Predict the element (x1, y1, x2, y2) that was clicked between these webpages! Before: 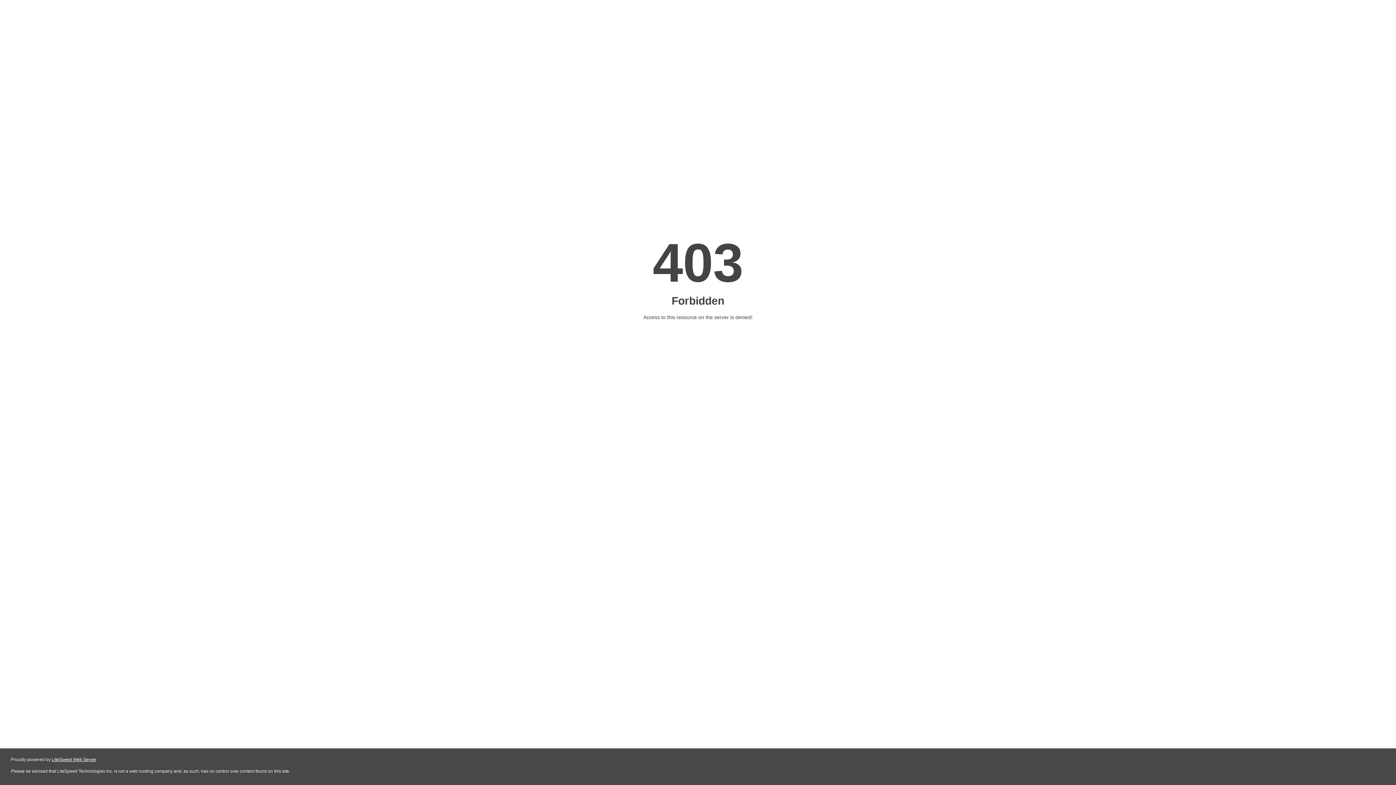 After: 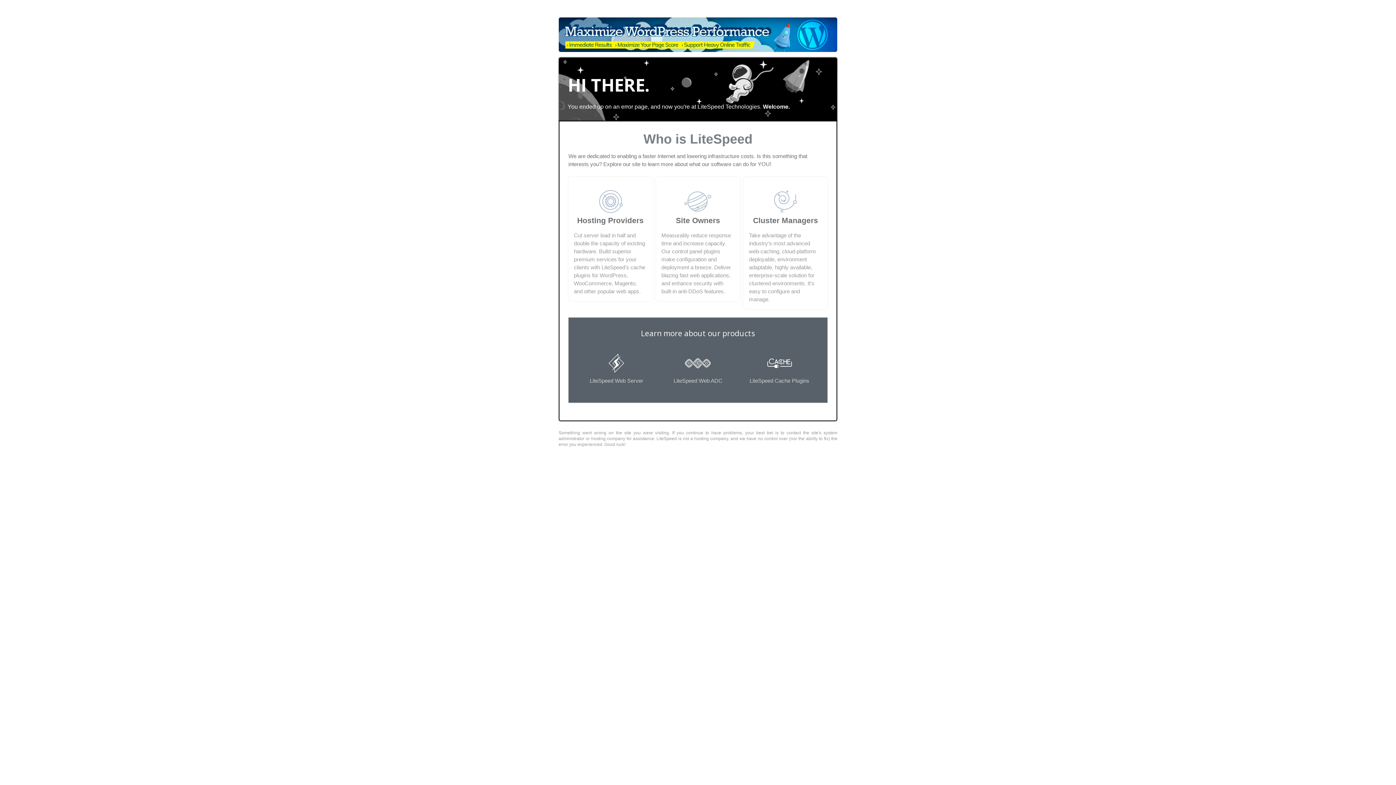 Action: label: LiteSpeed Web Server bbox: (51, 757, 96, 762)